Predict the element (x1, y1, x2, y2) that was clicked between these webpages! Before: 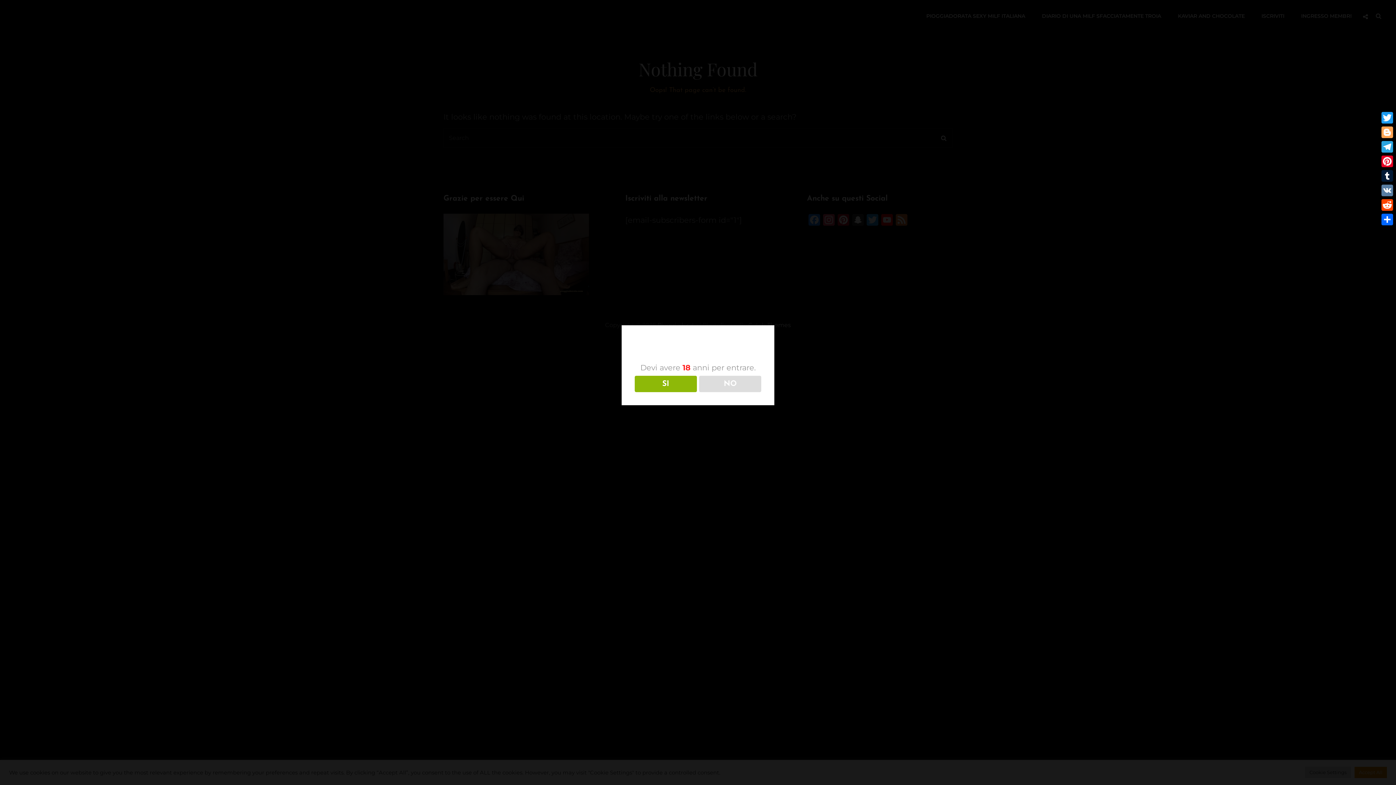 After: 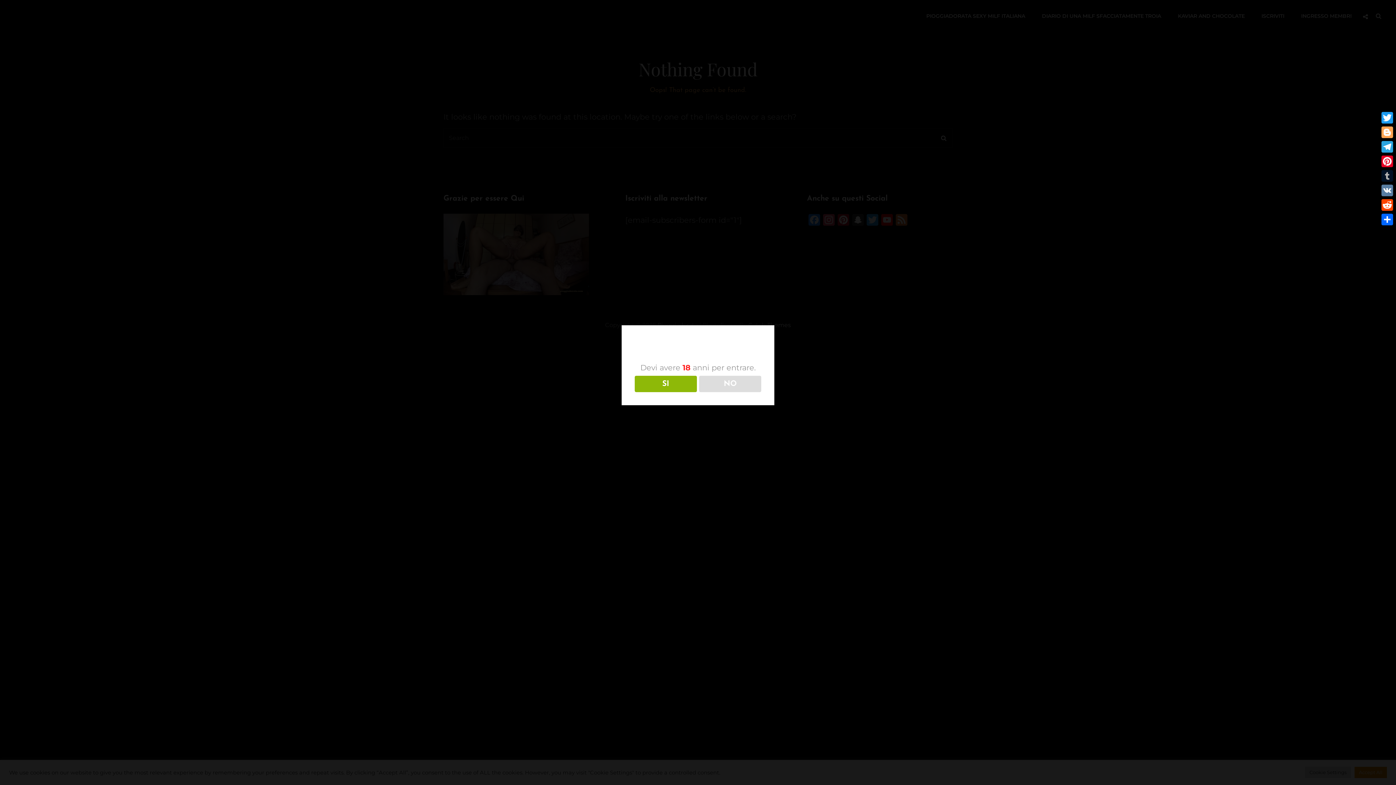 Action: bbox: (1380, 168, 1394, 183) label: Tumblr